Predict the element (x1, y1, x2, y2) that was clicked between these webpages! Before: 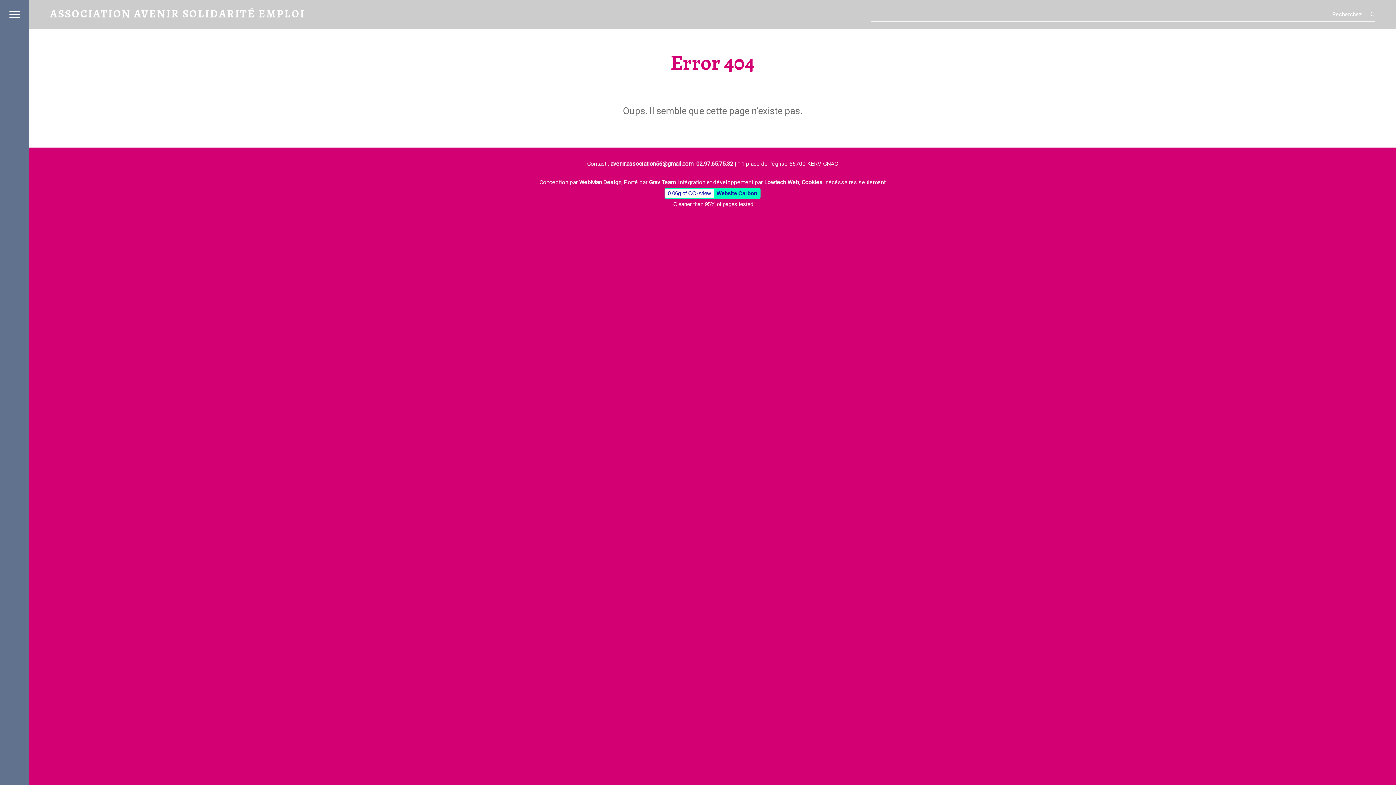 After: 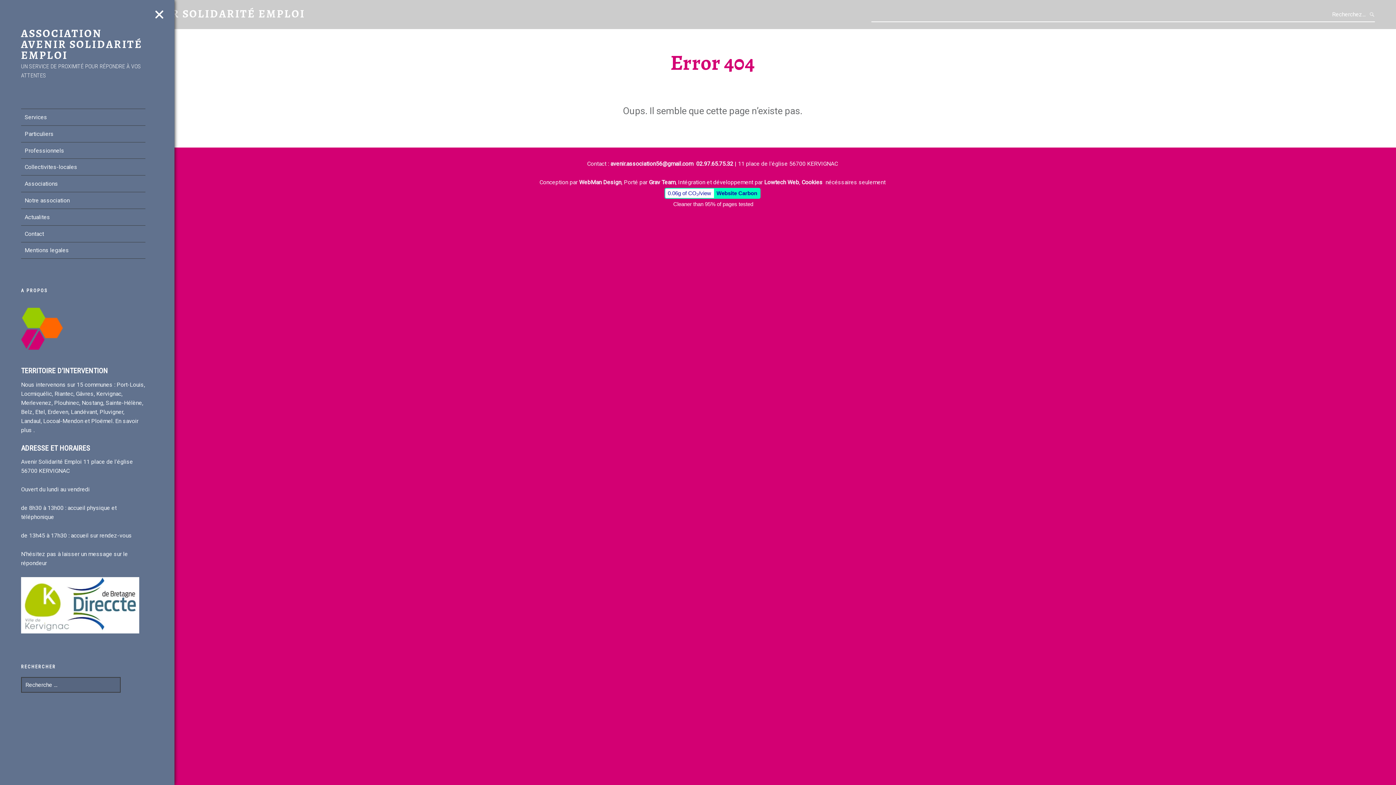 Action: label: Menu bbox: (0, 0, 29, 29)